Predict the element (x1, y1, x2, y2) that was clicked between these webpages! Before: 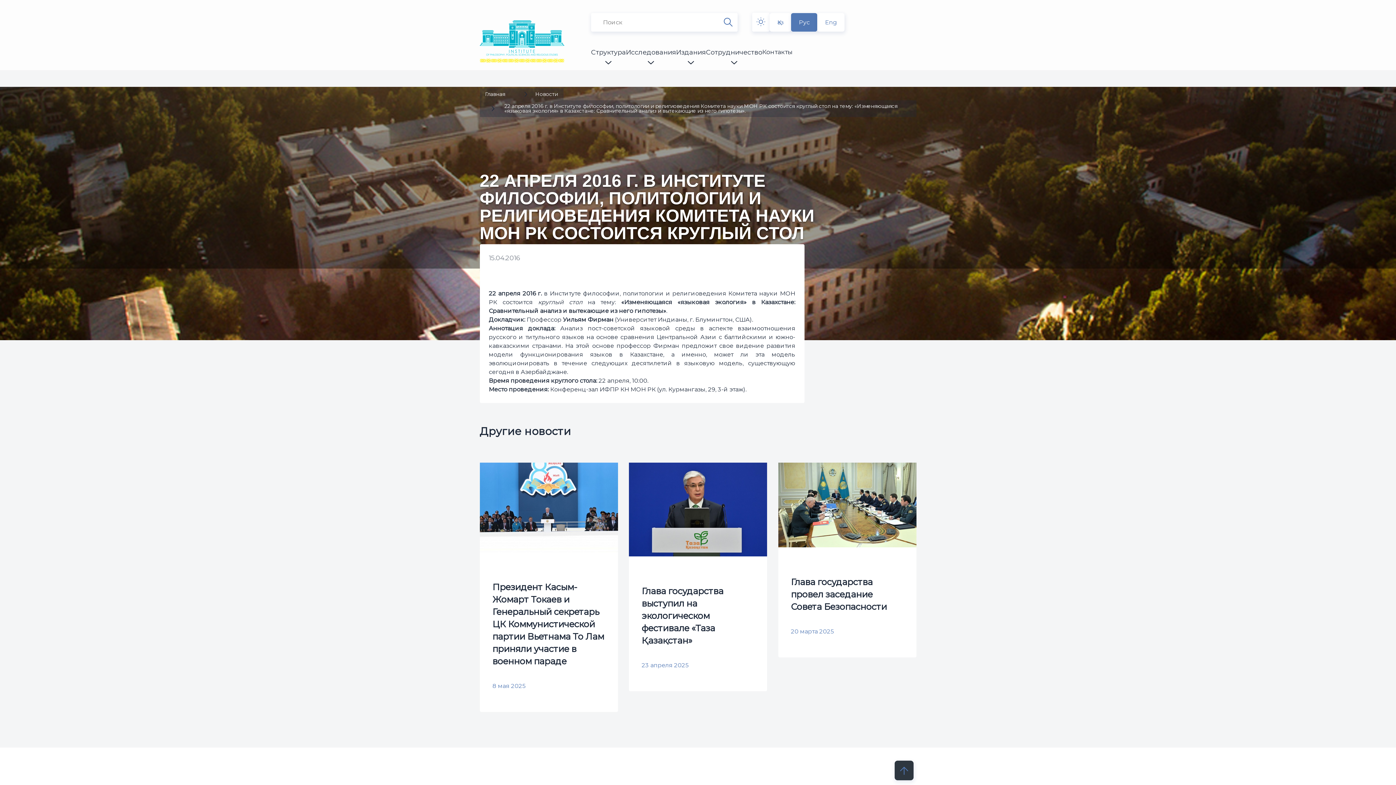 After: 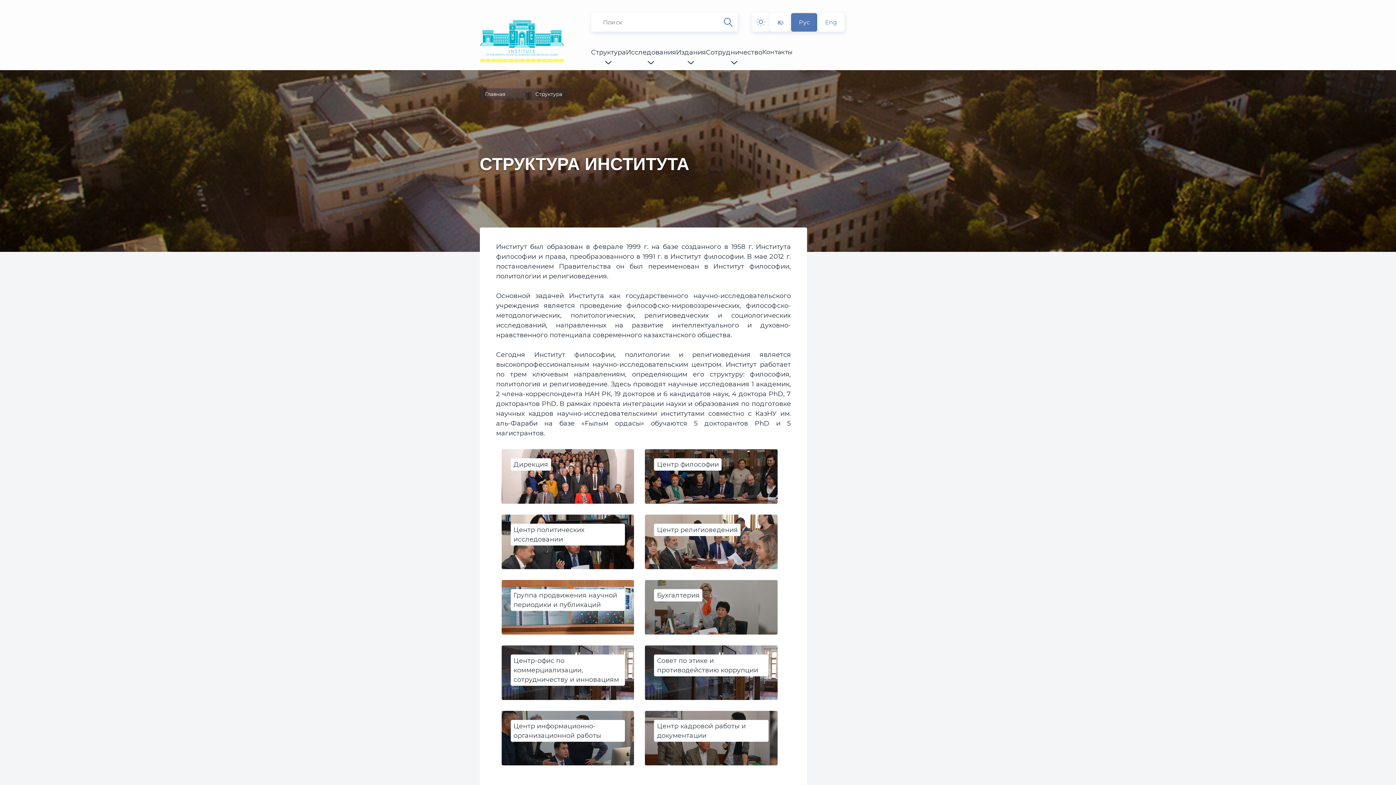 Action: label: Структура bbox: (591, 47, 626, 70)